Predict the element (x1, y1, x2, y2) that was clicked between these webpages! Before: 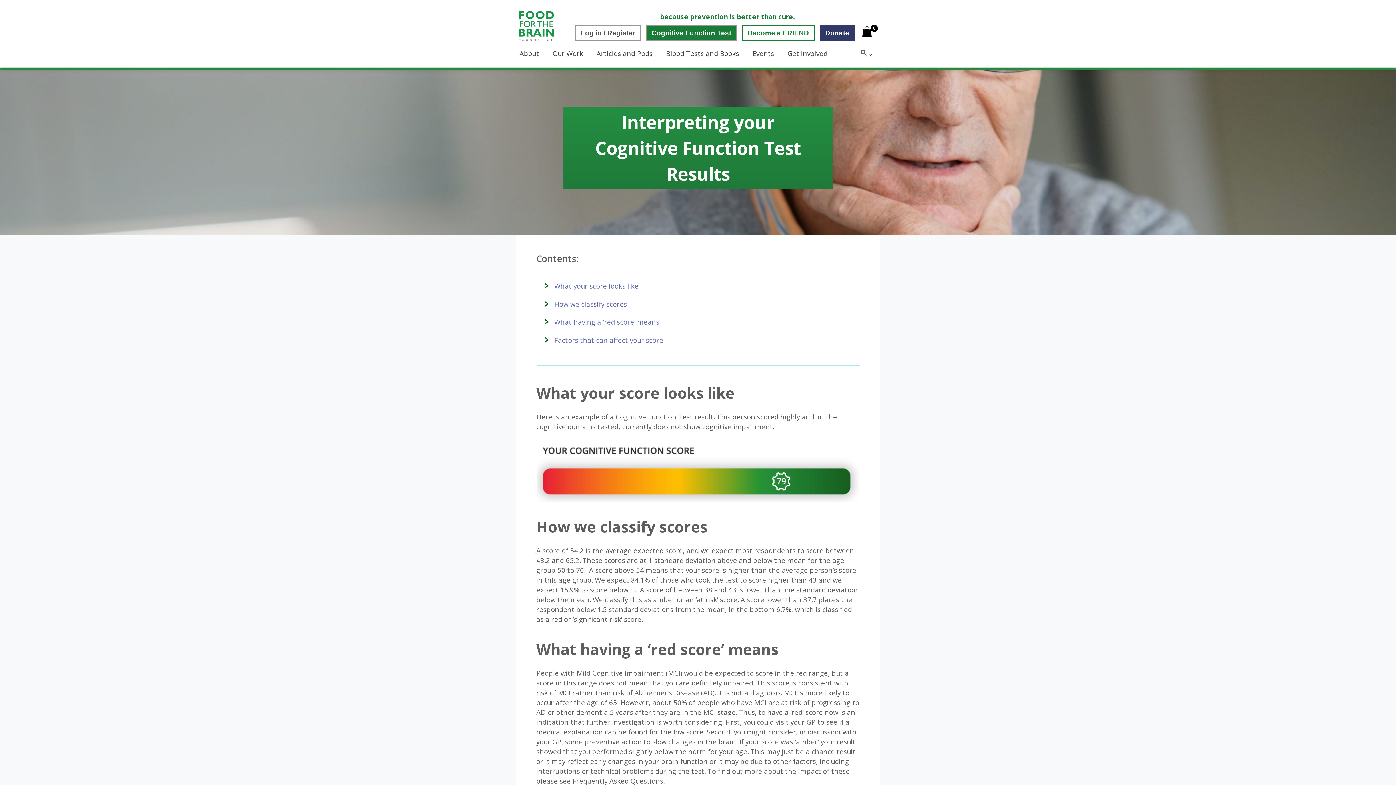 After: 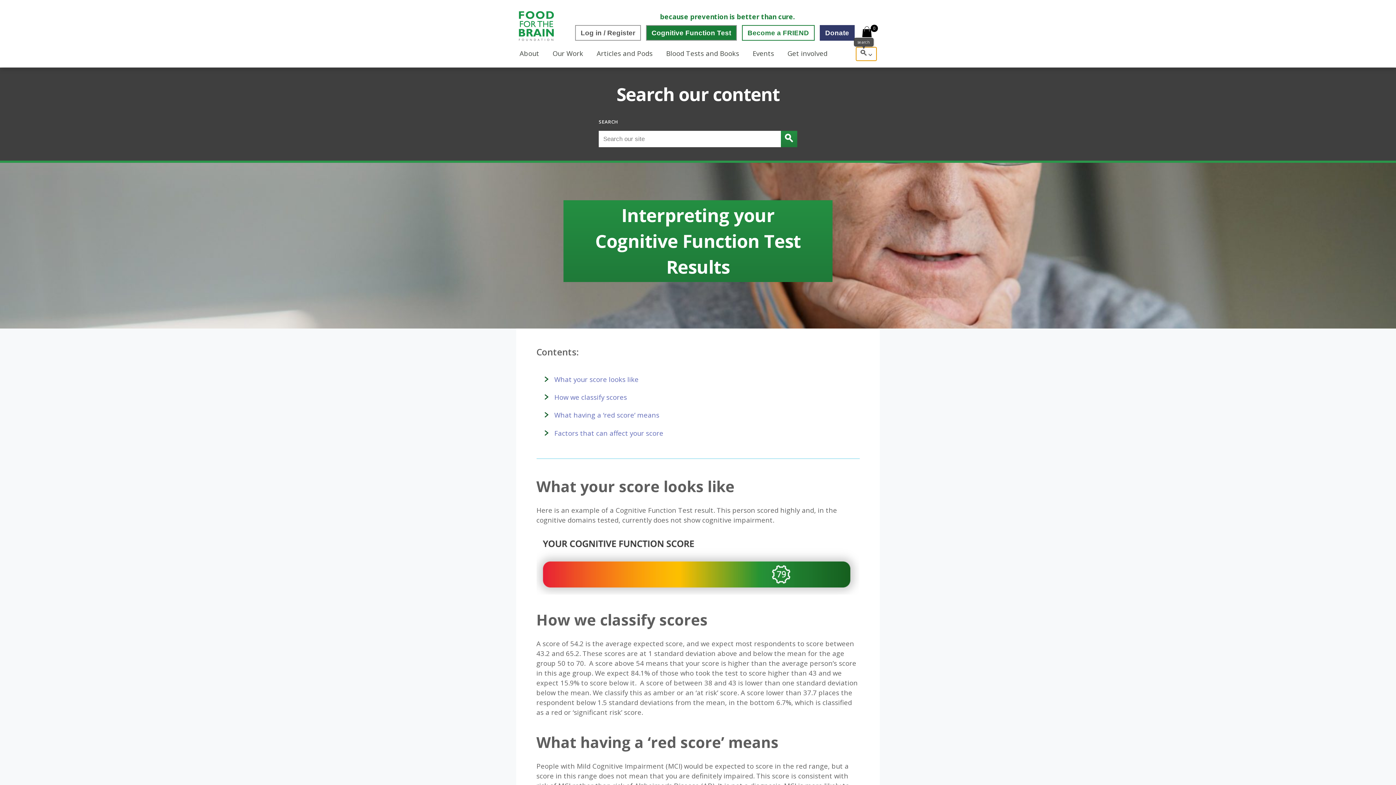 Action: bbox: (856, 47, 876, 60)